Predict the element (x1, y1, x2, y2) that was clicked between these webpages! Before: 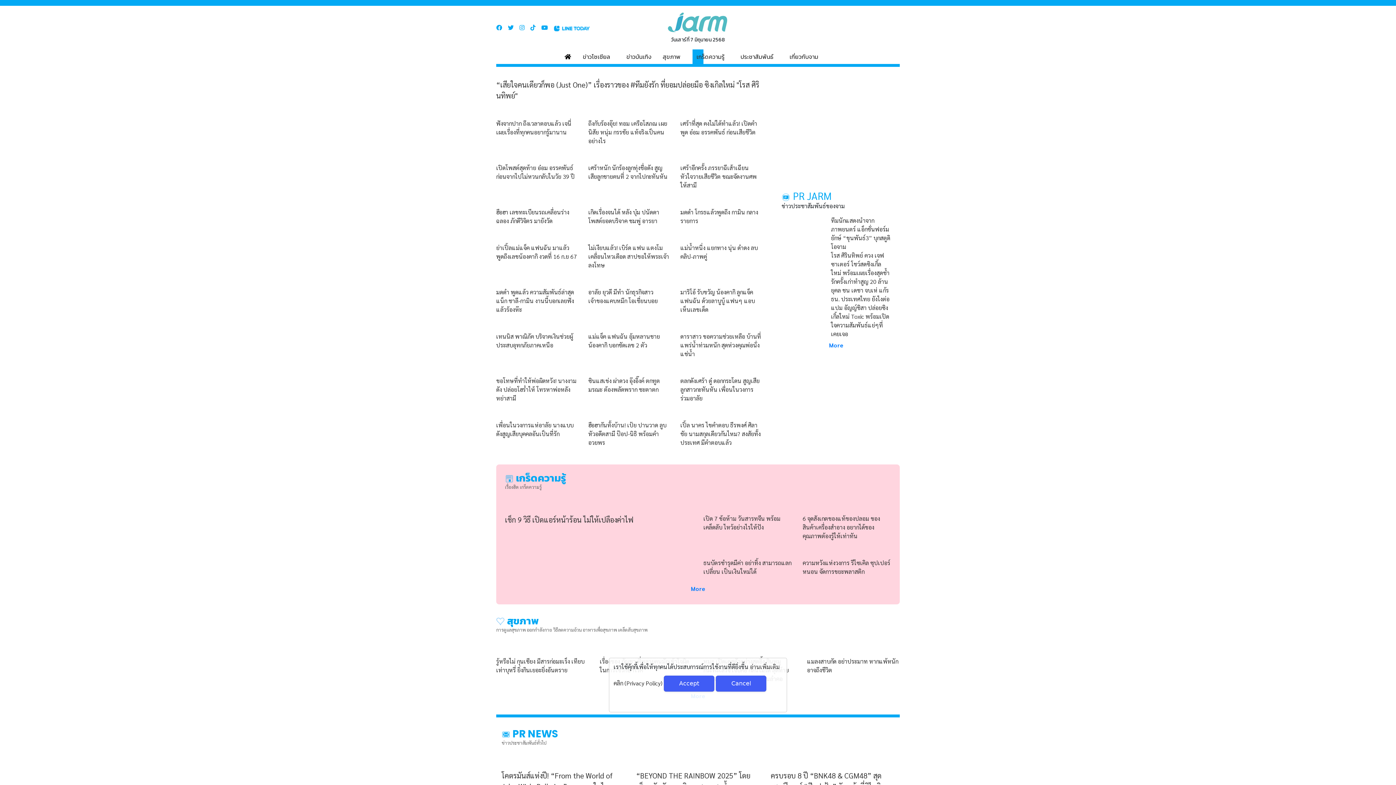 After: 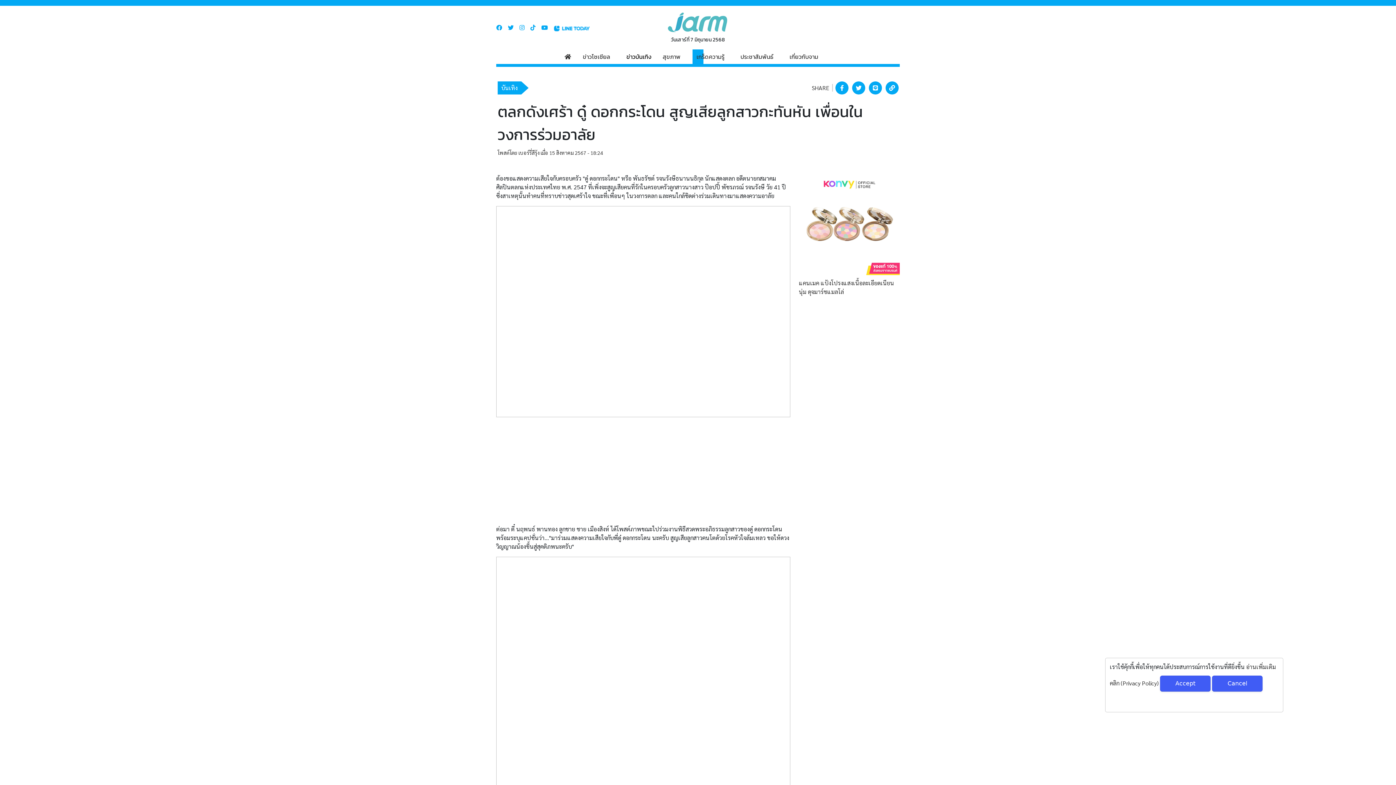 Action: bbox: (680, 377, 759, 402) label: ตลกดังเศร้า ดู๋ ดอกกระโดน สูญเสียลูกสาวกะทันหัน เพื่อนในวงการร่วมอาลัย